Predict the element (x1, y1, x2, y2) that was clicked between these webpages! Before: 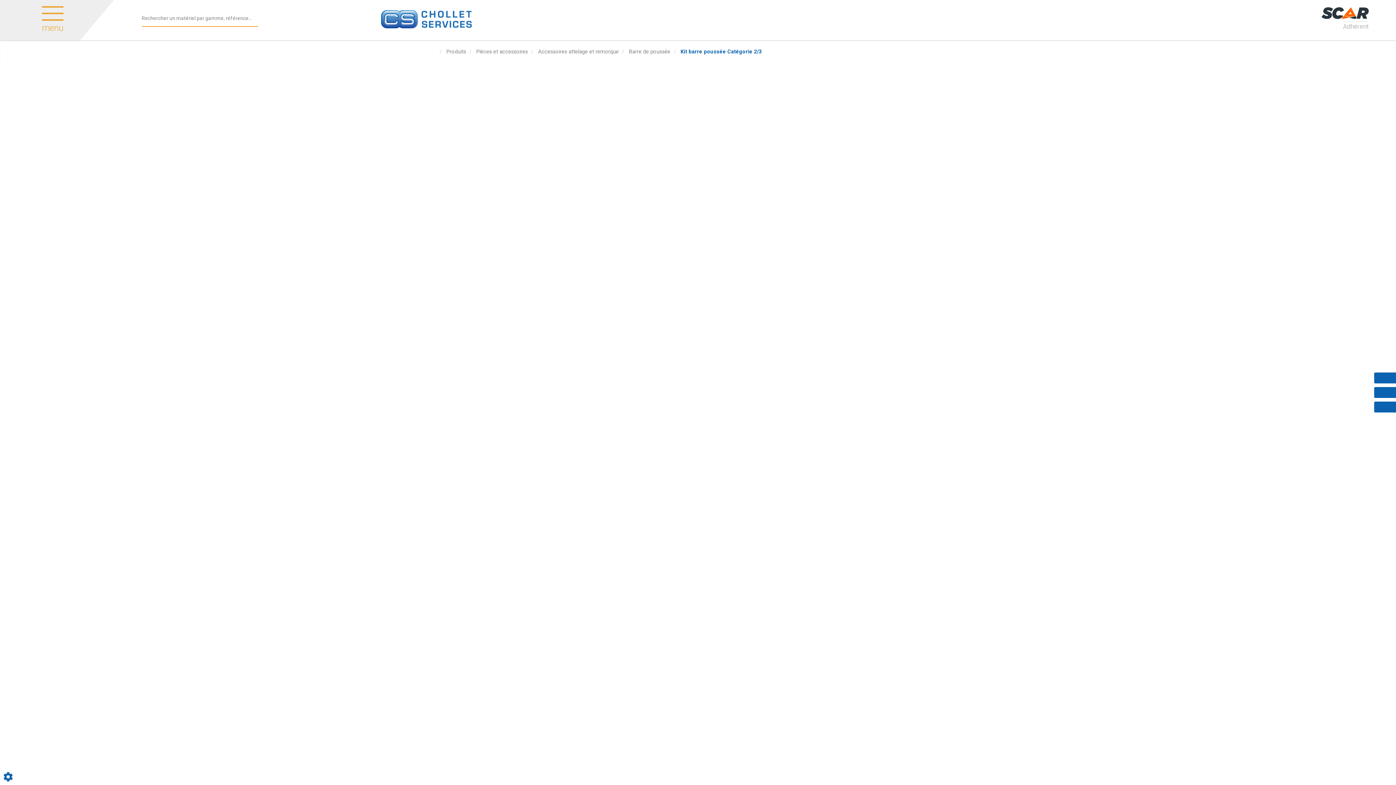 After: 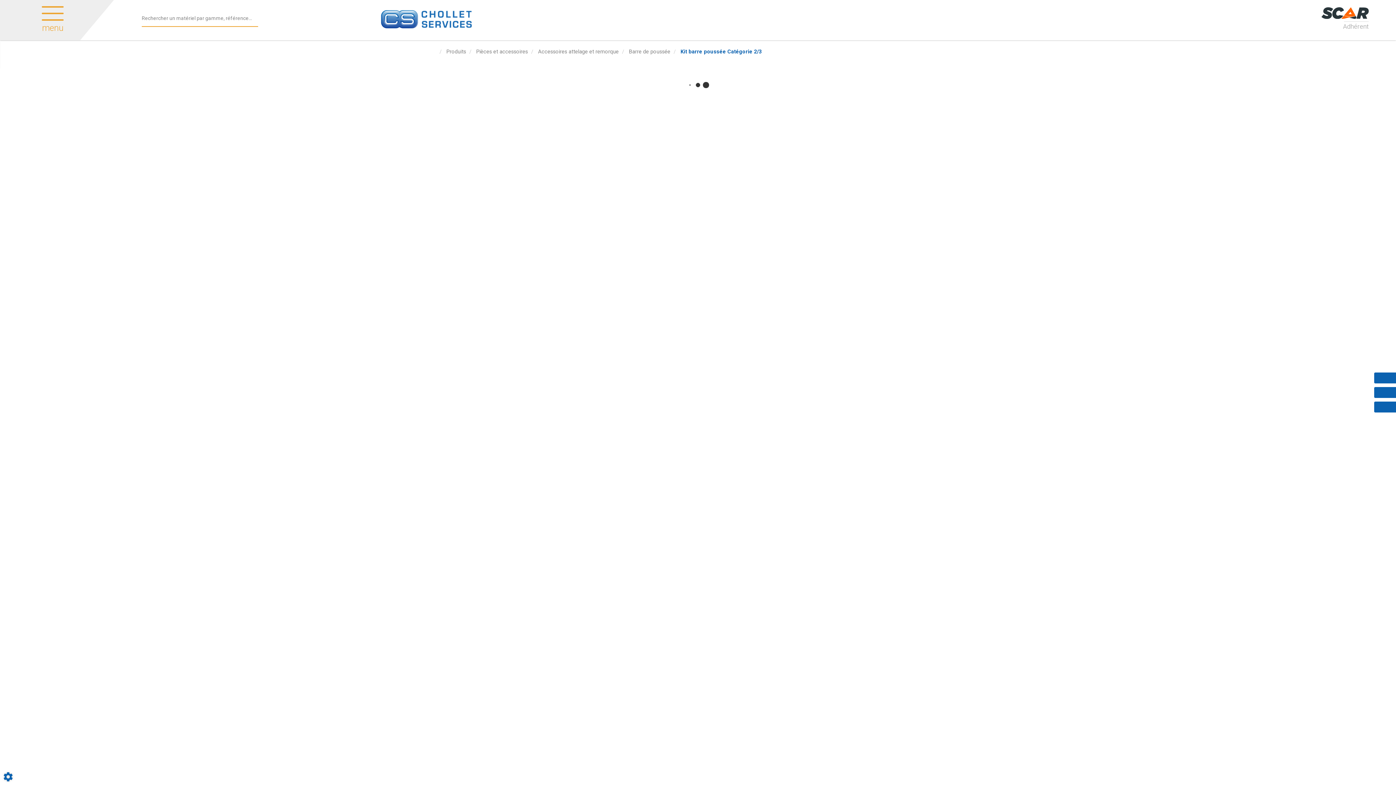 Action: label: Show cookies sidebar bbox: (3, 772, 12, 781)